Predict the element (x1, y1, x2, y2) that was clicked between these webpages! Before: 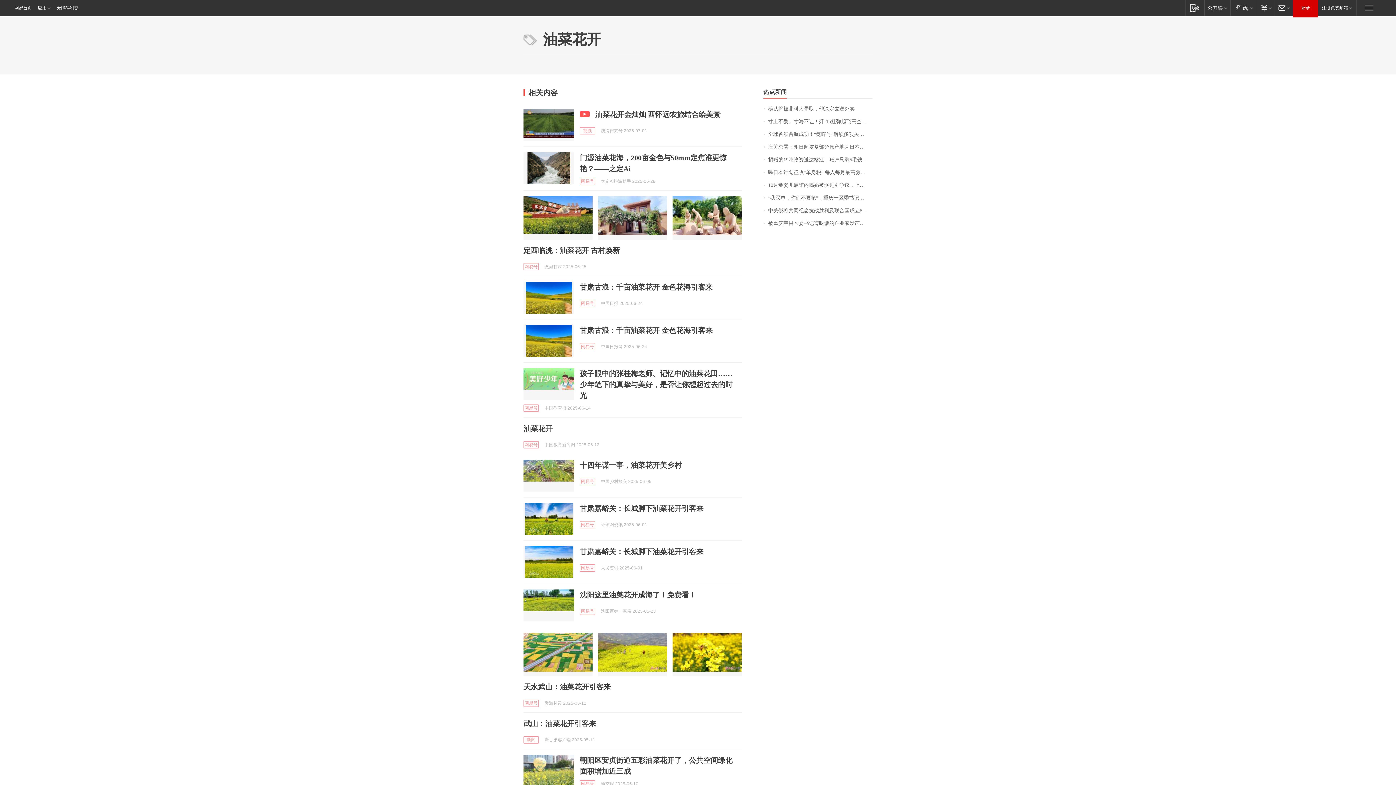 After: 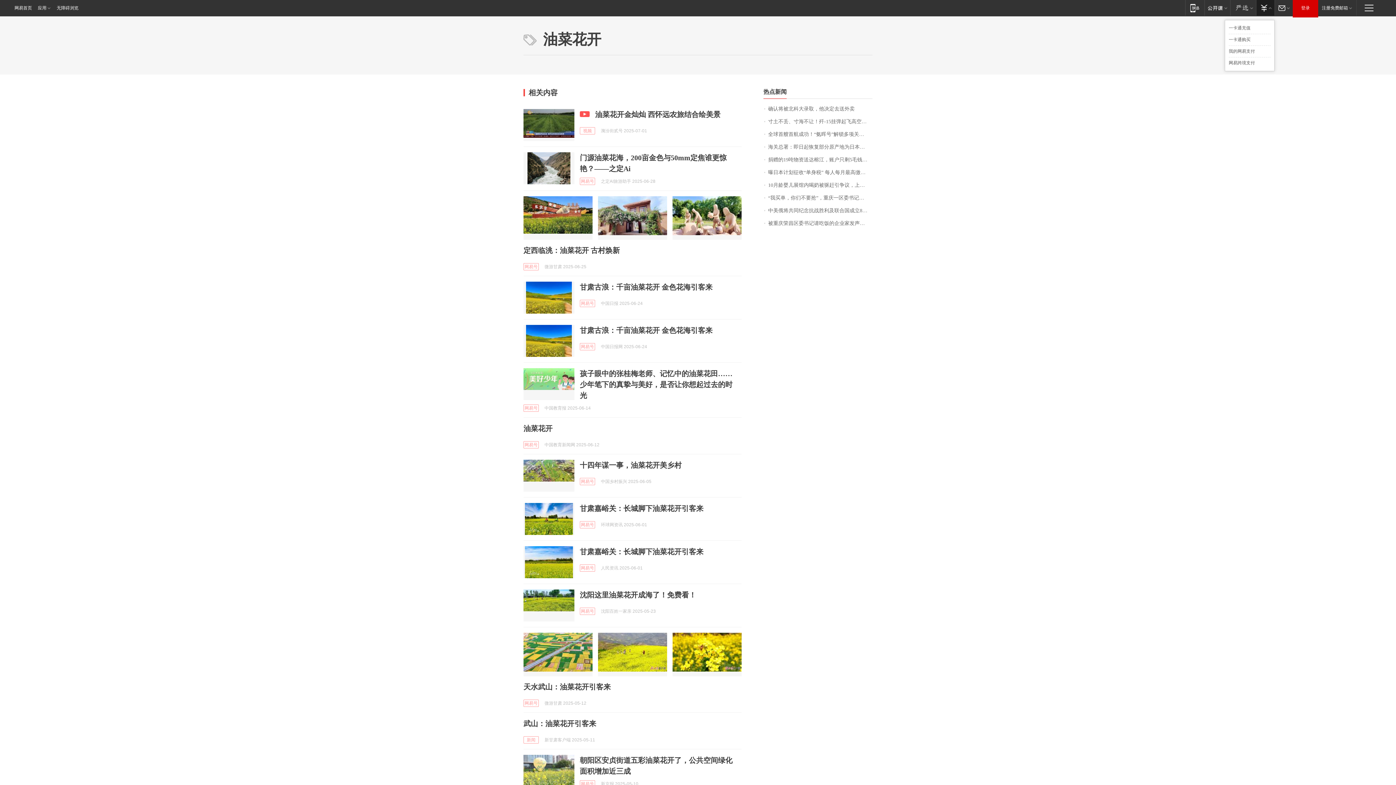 Action: bbox: (1256, 0, 1274, 15) label: 支付